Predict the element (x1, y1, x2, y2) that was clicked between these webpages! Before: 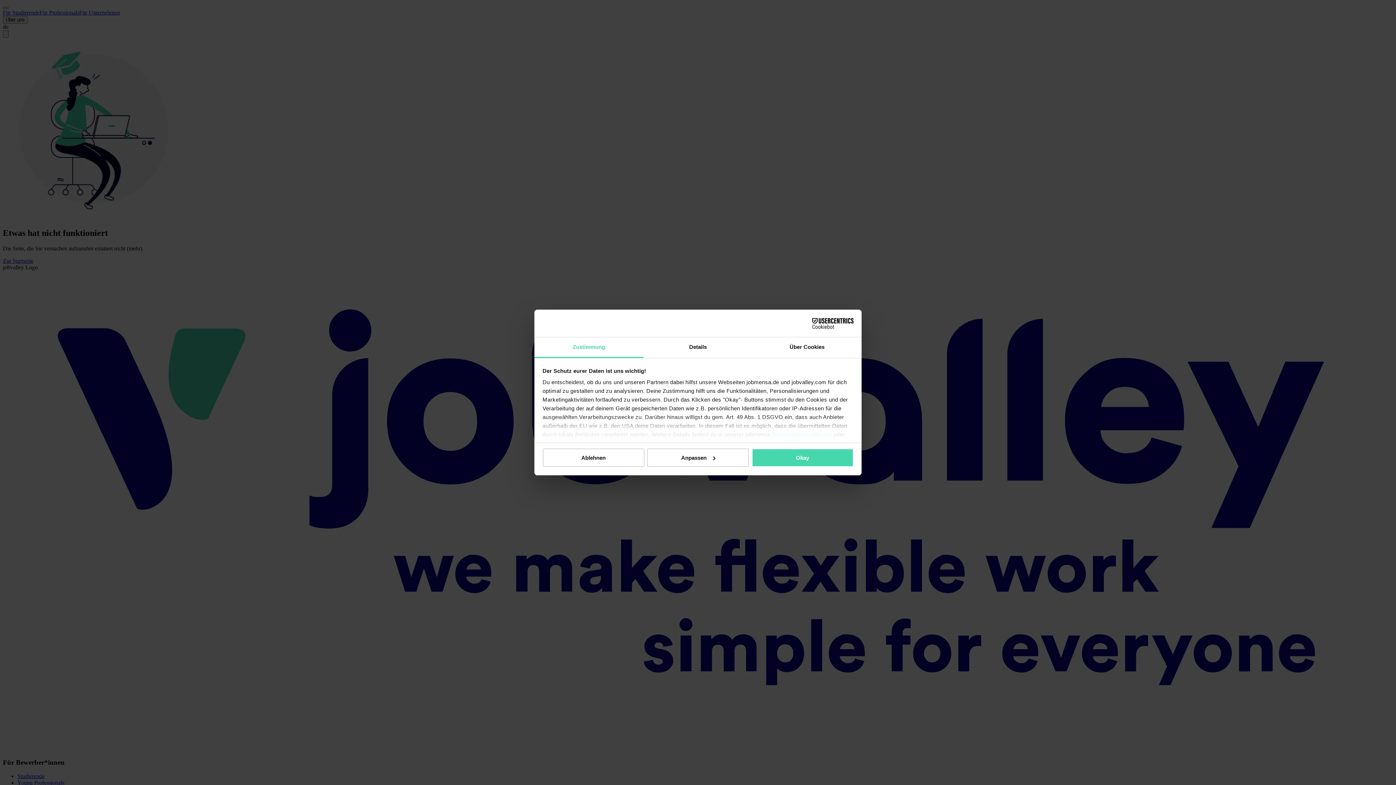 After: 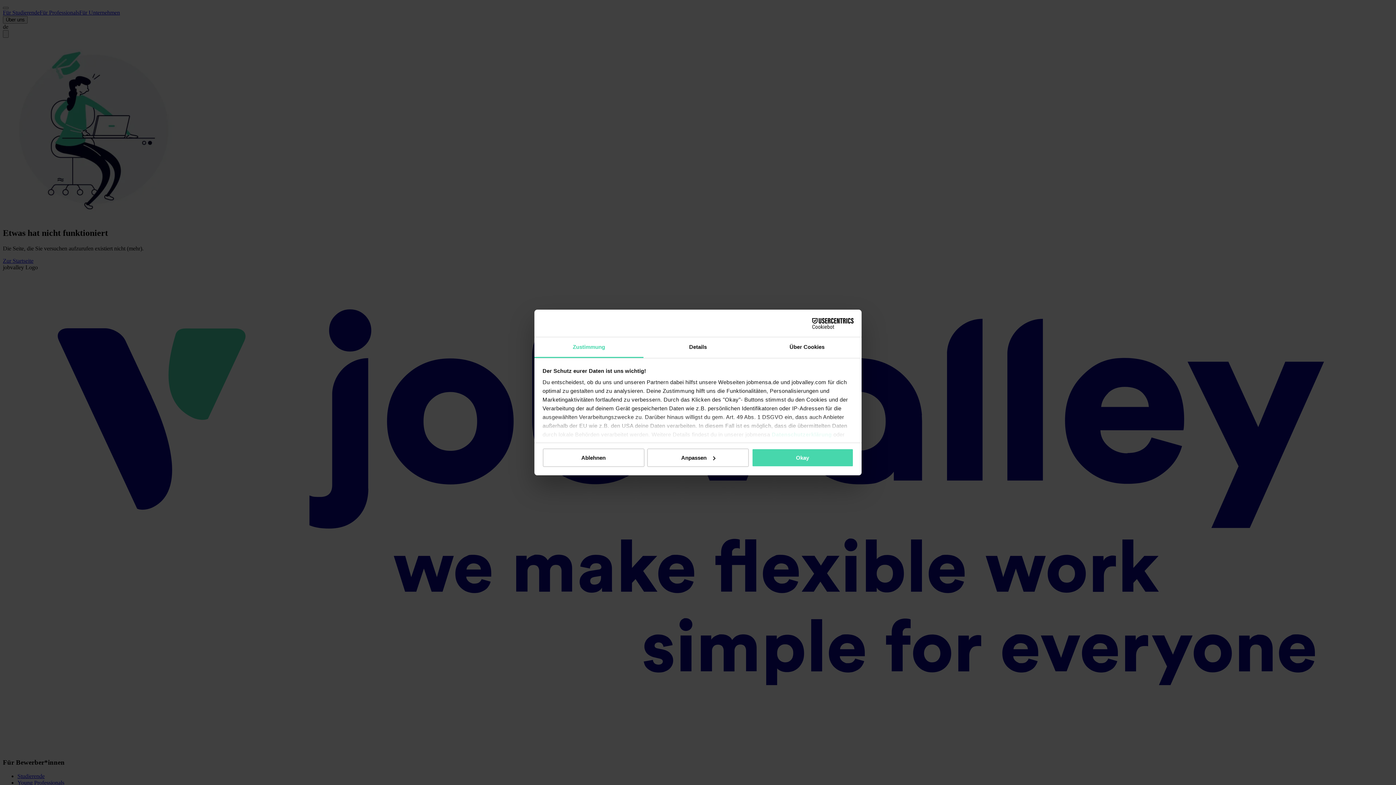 Action: label: Zustimmung bbox: (534, 337, 643, 358)